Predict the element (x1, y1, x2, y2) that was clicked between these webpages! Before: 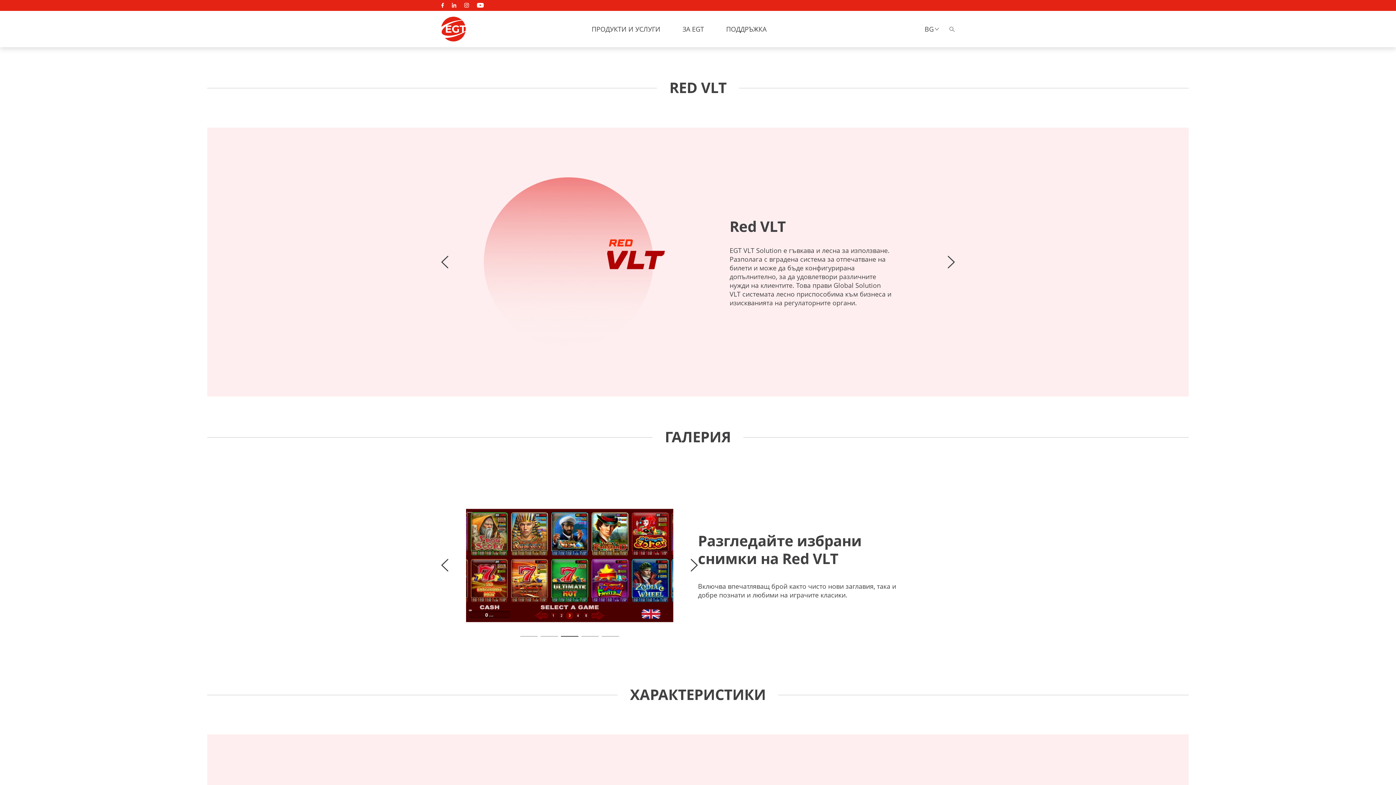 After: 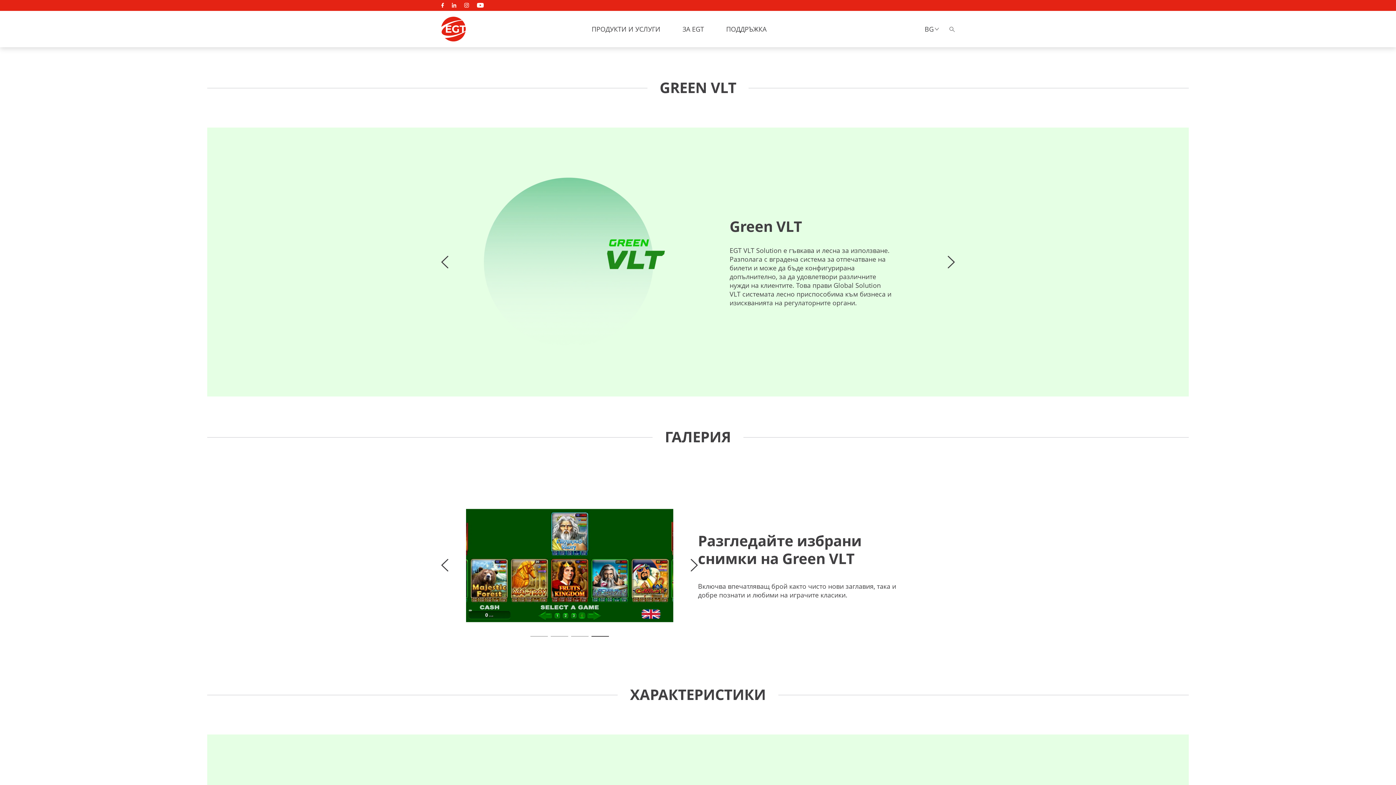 Action: bbox: (947, 256, 955, 268)